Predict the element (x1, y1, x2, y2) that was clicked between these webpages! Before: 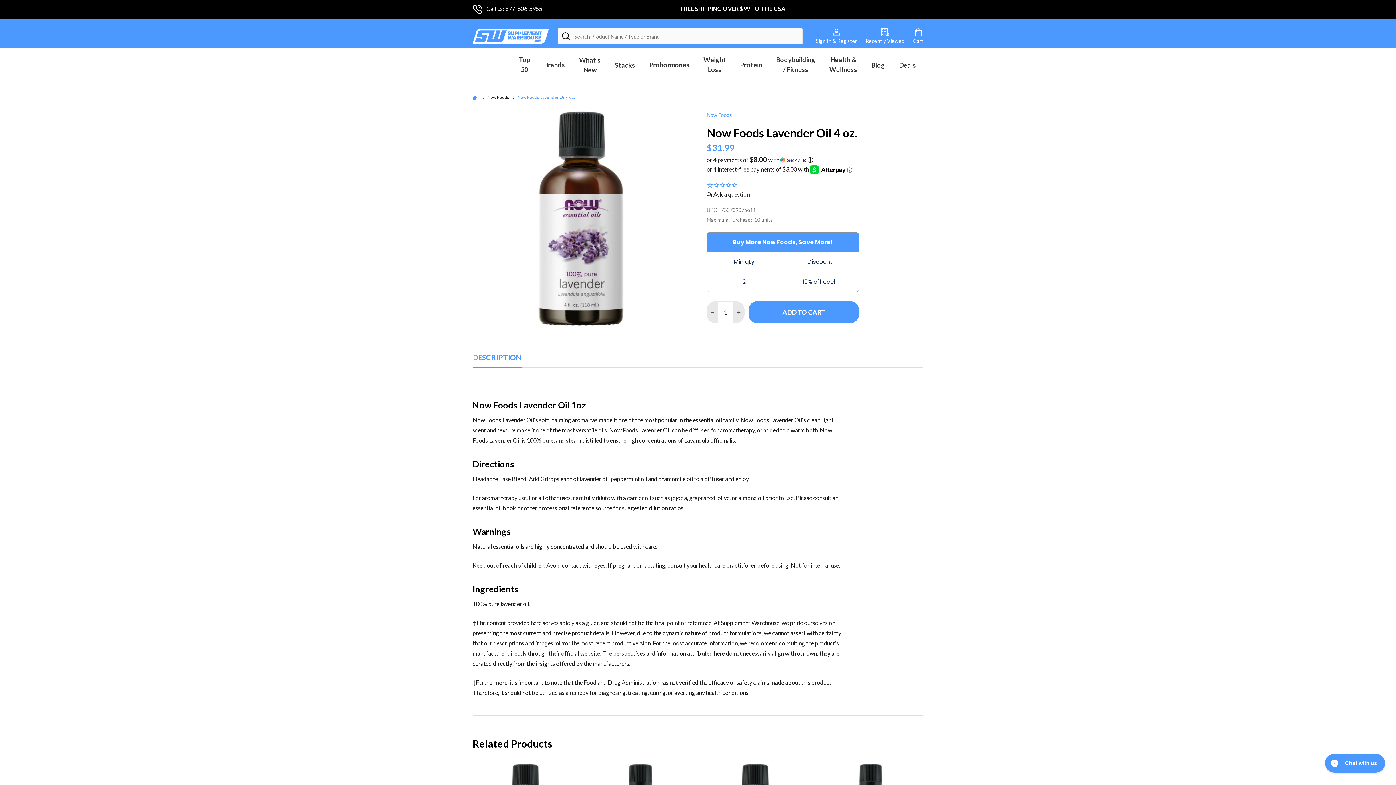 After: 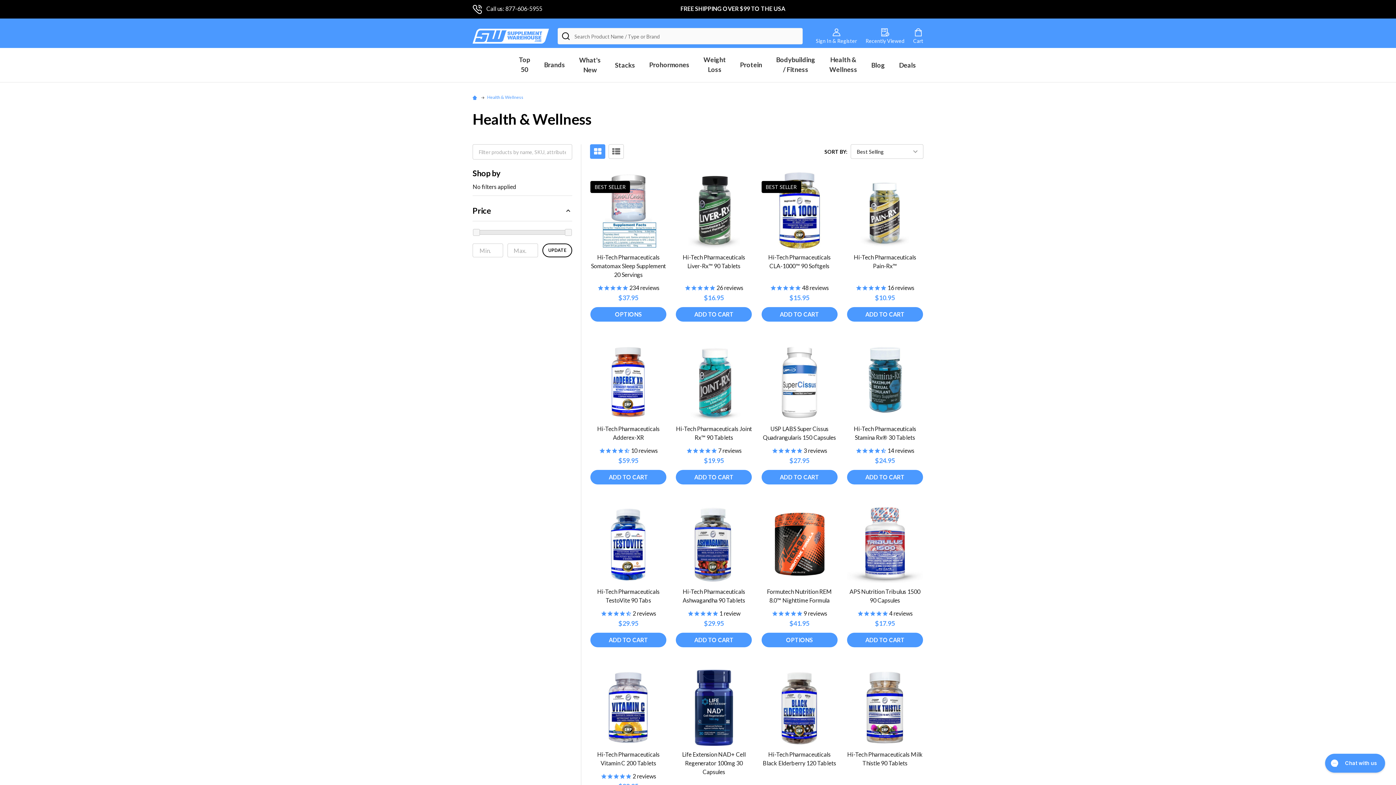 Action: bbox: (822, 47, 864, 81) label: Health & Wellness